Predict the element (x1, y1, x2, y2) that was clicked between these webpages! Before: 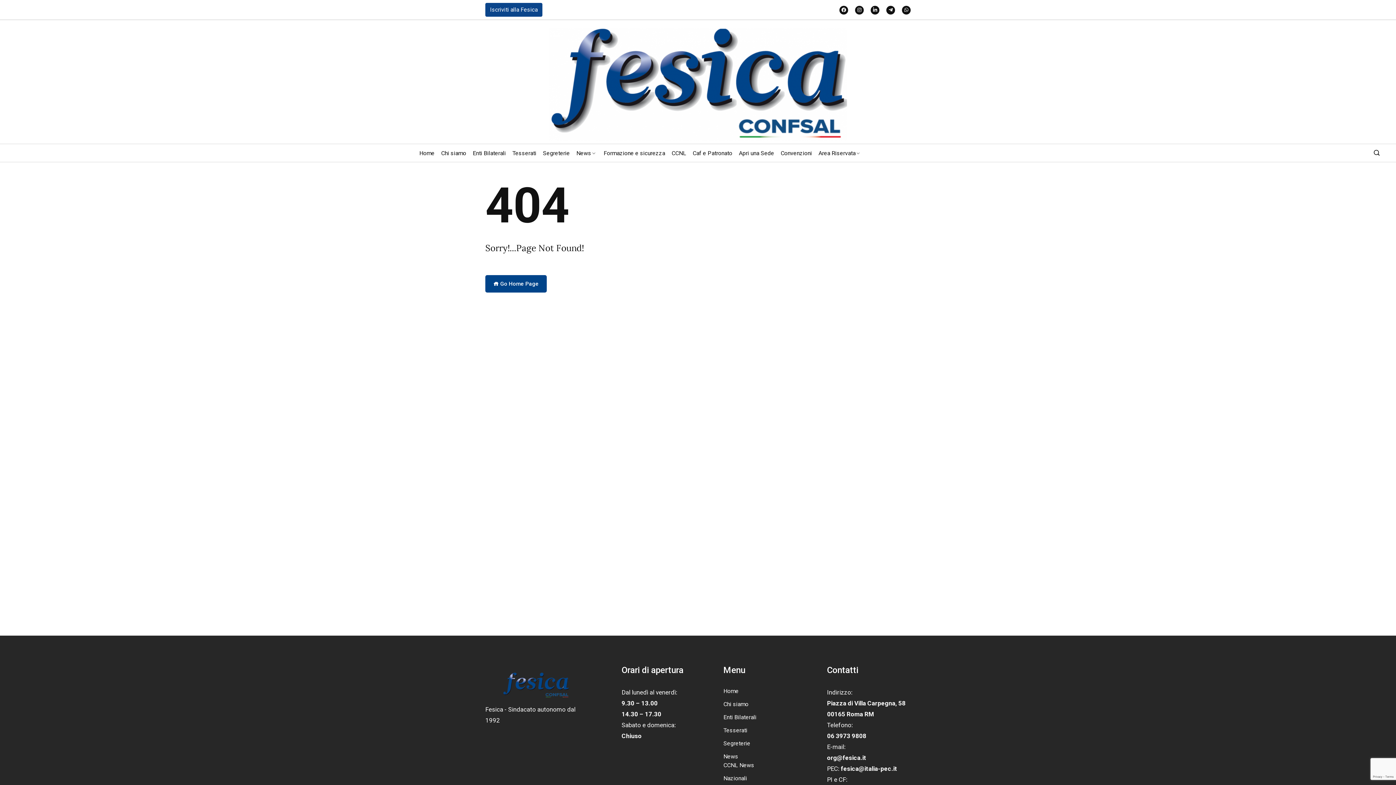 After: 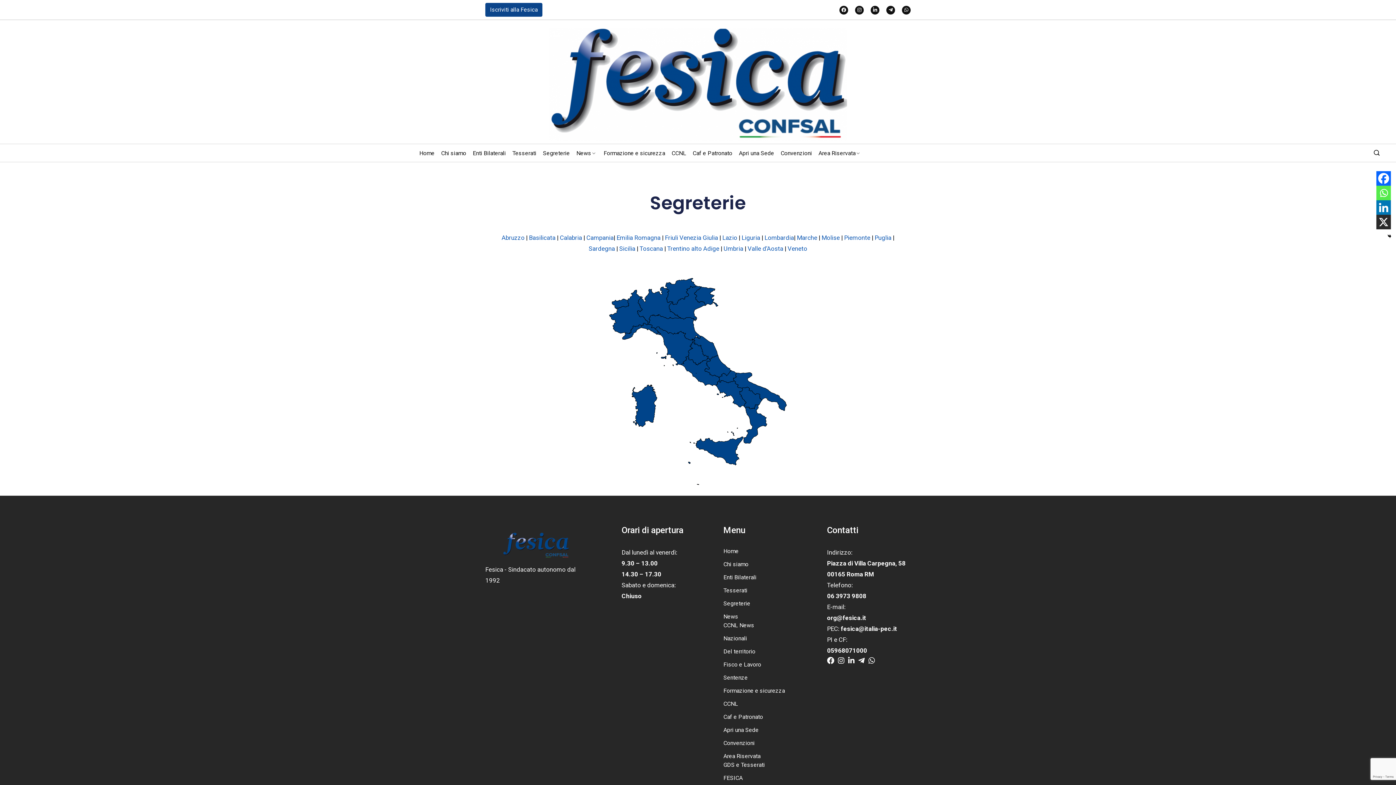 Action: label: Segreterie bbox: (540, 149, 572, 157)